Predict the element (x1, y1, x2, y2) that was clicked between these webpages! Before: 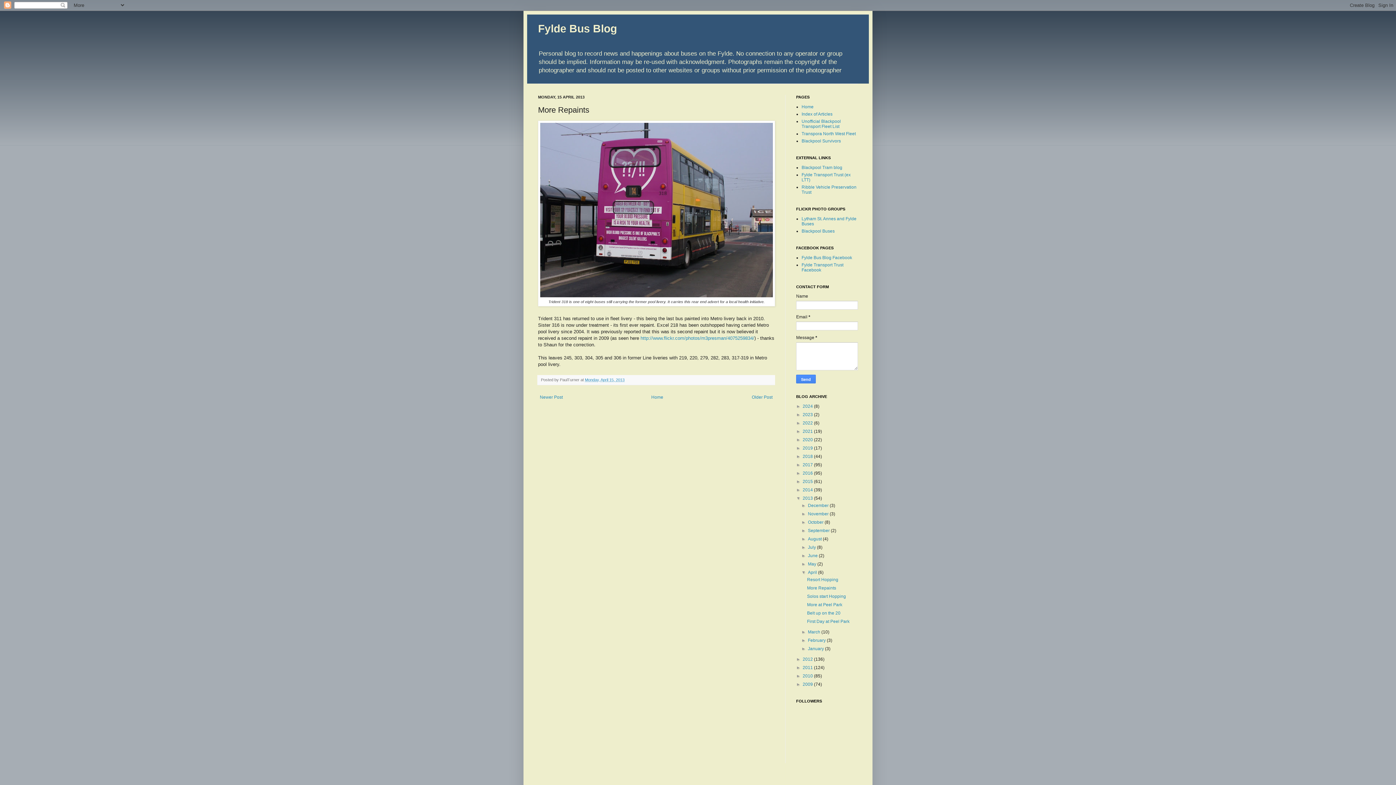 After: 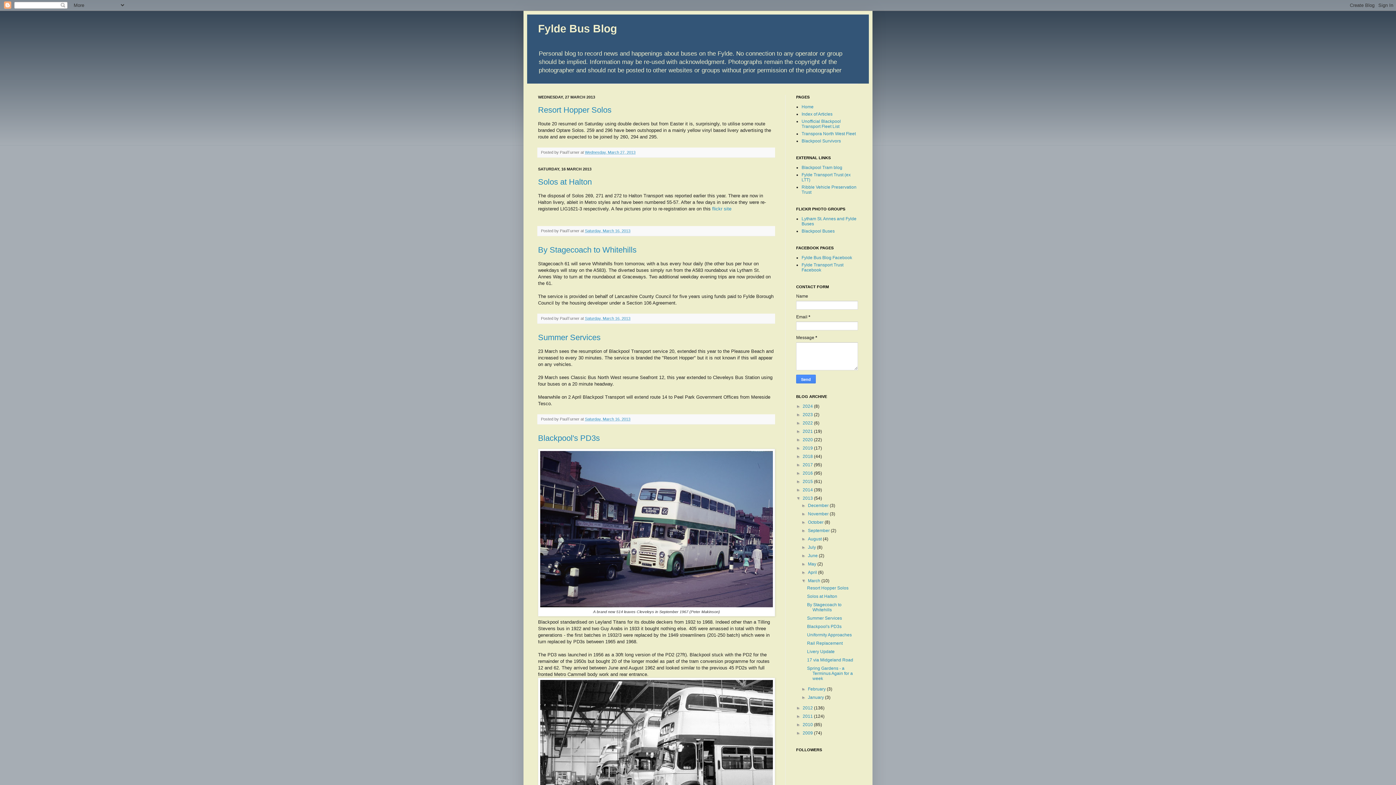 Action: label: March  bbox: (808, 629, 821, 635)